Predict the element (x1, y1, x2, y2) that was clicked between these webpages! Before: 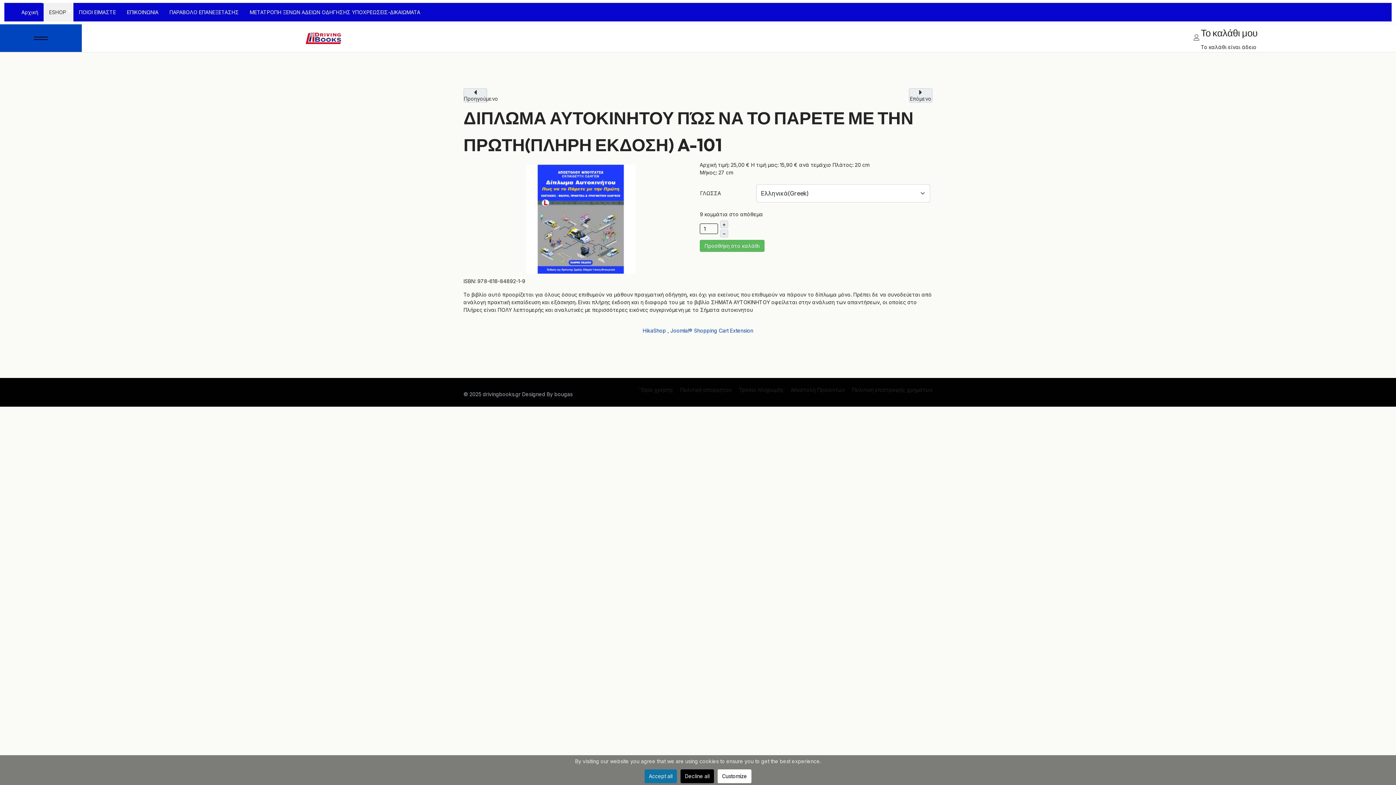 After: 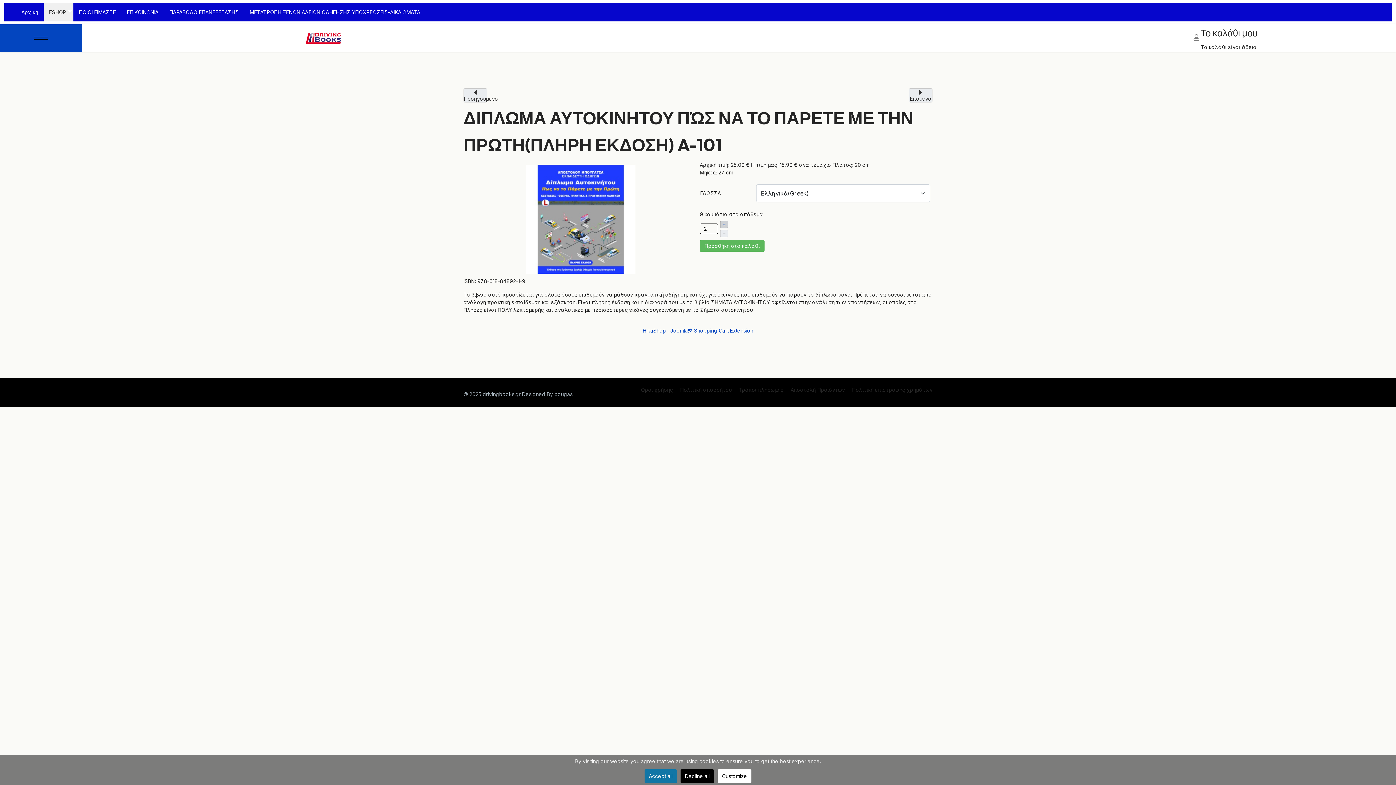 Action: label: + bbox: (720, 220, 728, 228)